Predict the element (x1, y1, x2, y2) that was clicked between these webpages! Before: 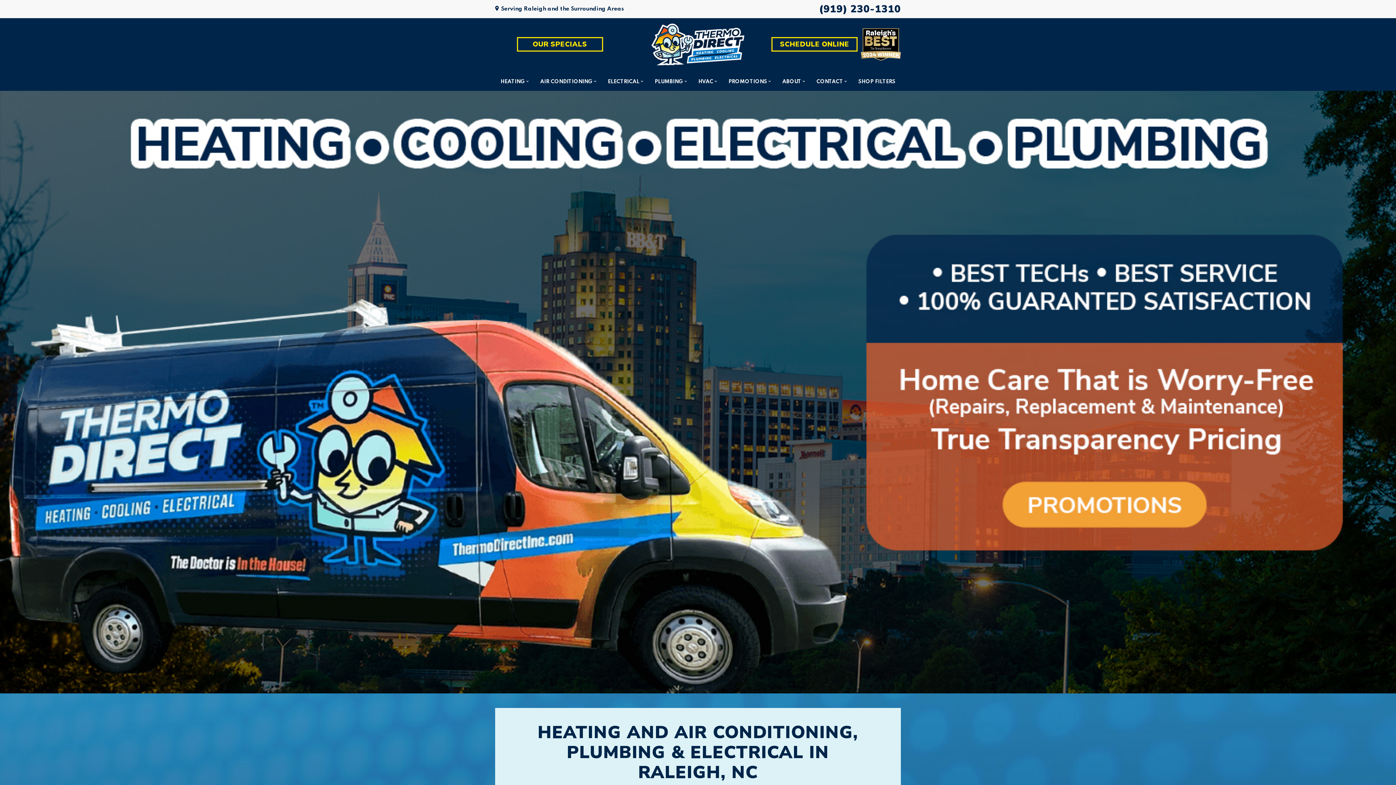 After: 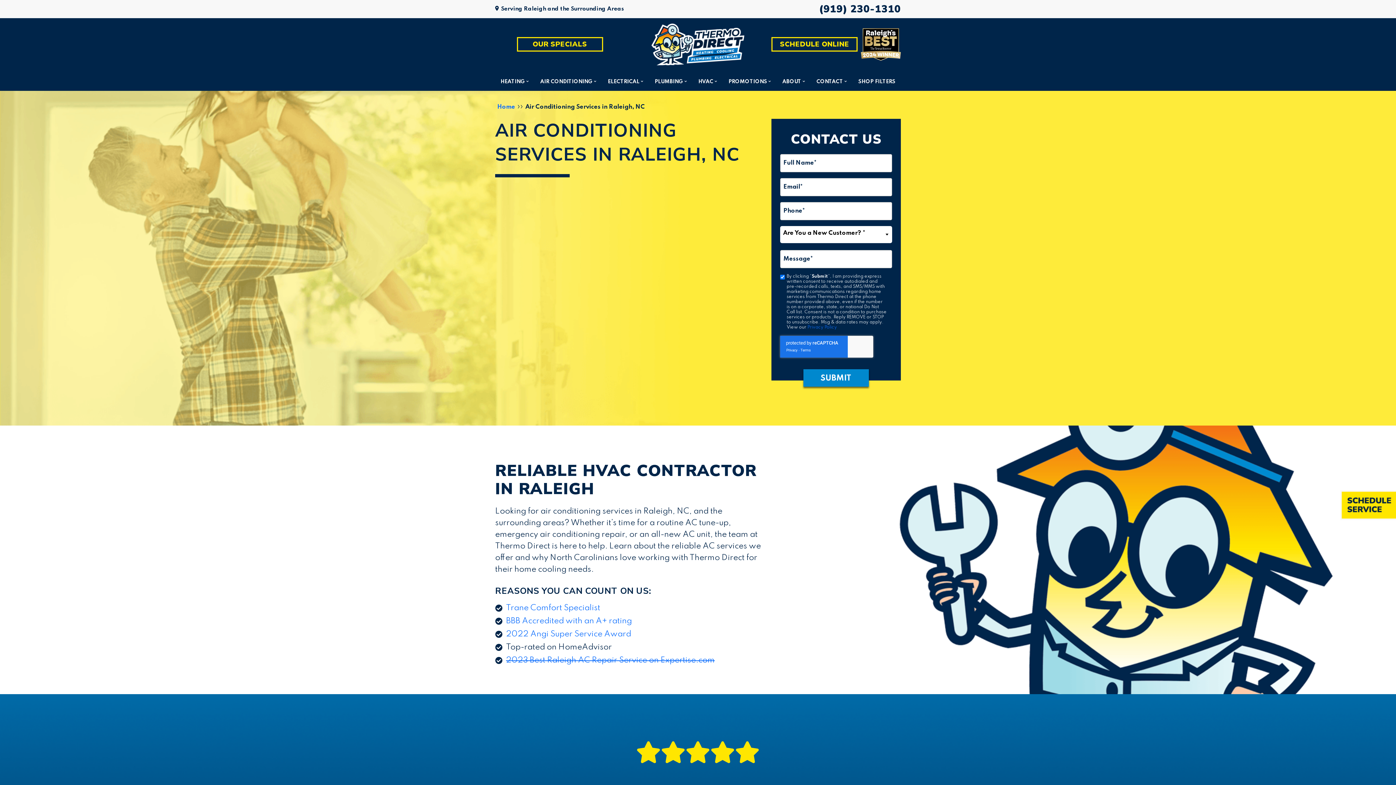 Action: bbox: (536, 72, 598, 90) label: AIR CONDITIONING